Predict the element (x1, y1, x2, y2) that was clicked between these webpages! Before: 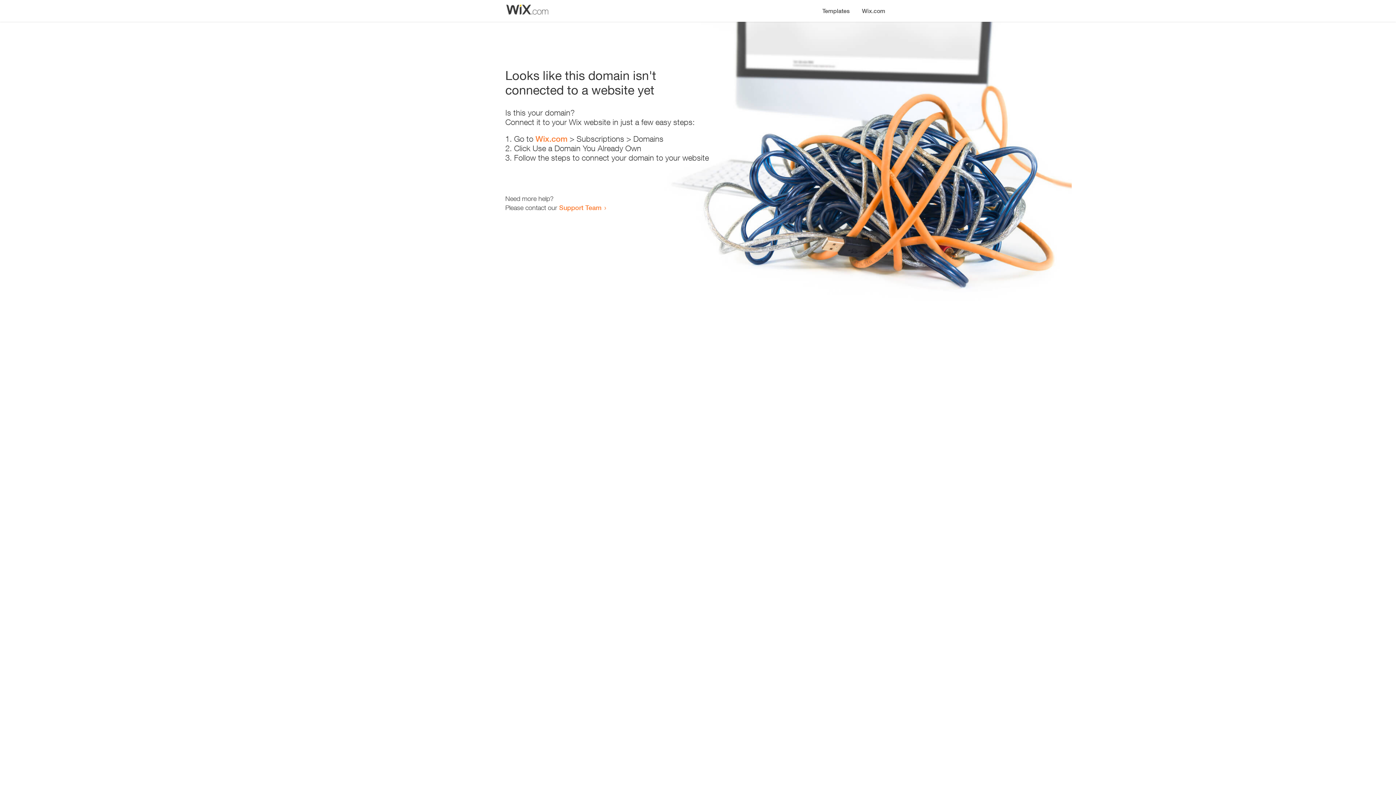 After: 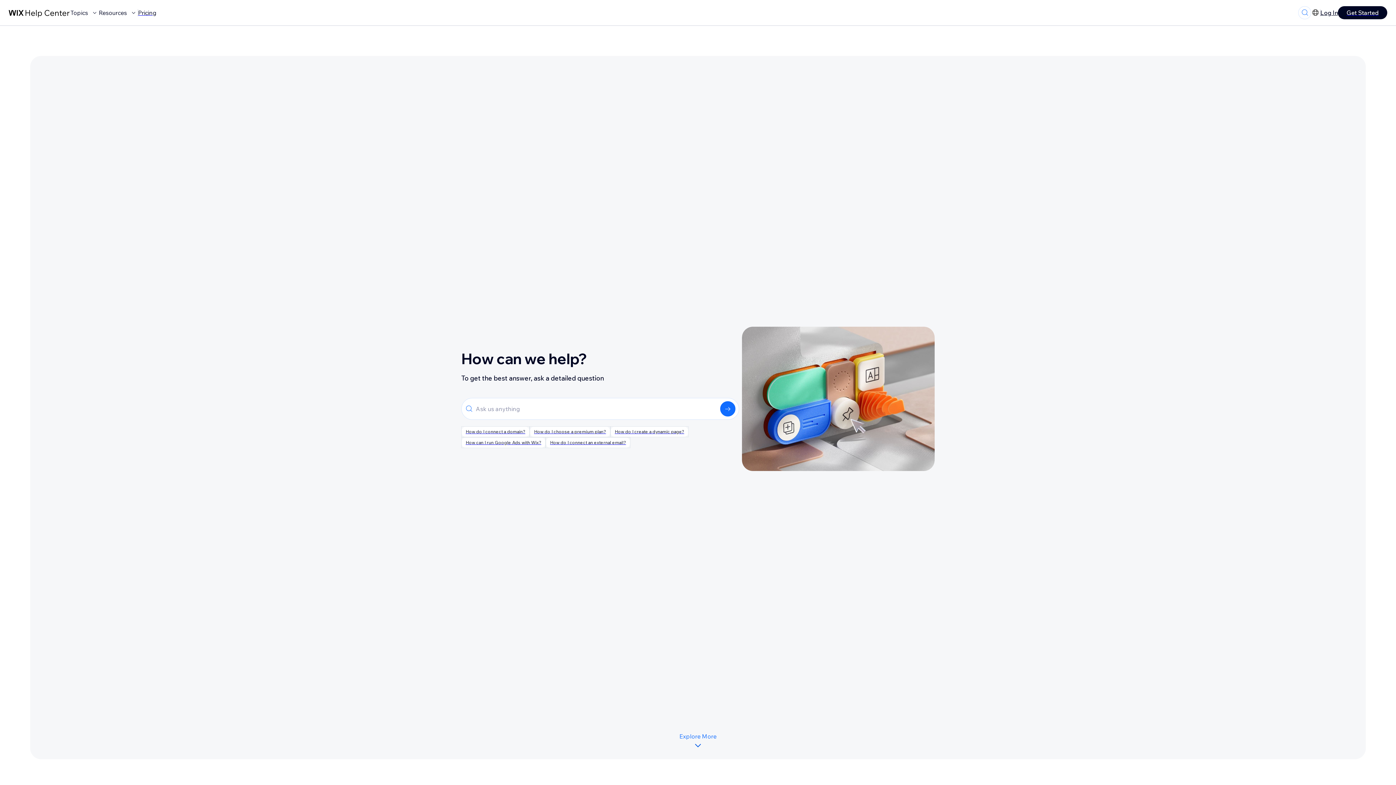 Action: label: Support Team bbox: (559, 203, 601, 211)